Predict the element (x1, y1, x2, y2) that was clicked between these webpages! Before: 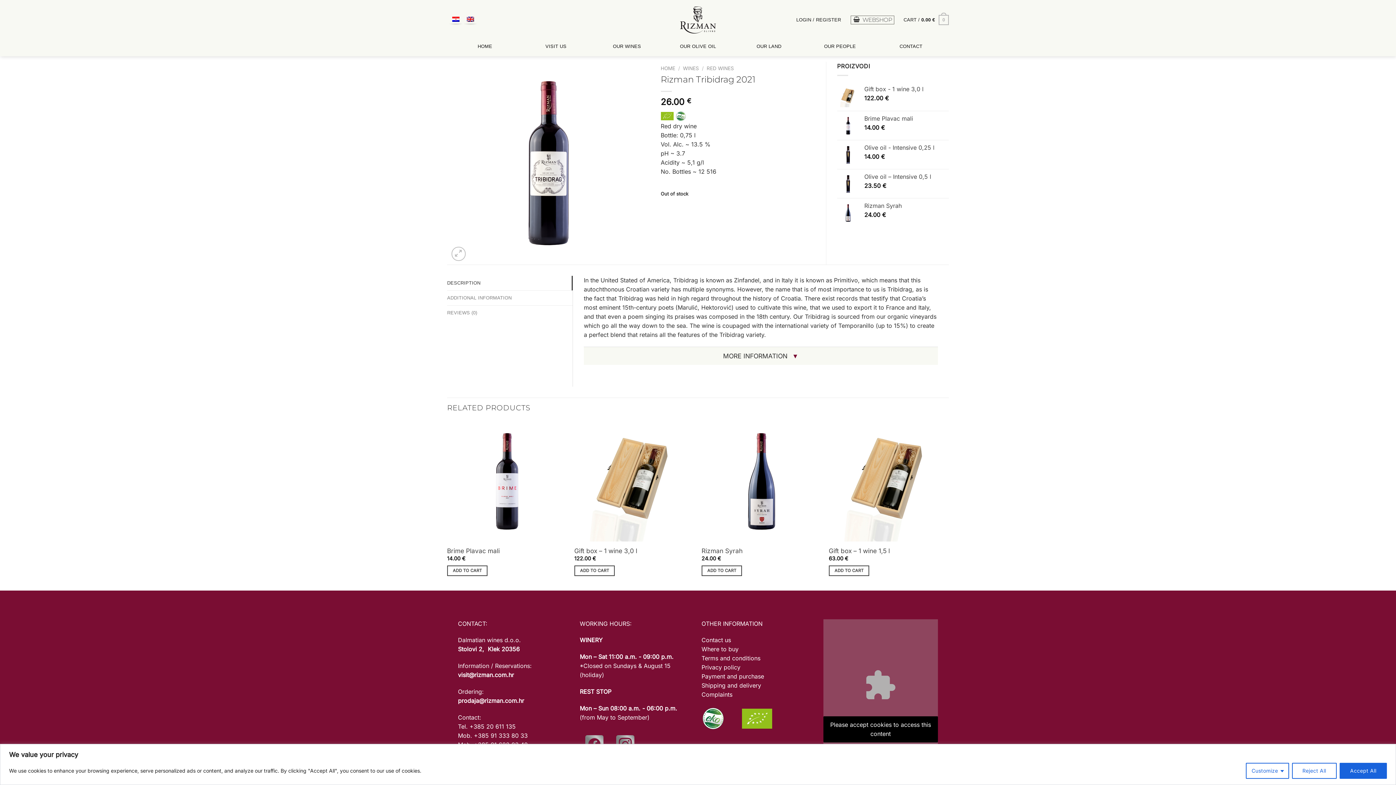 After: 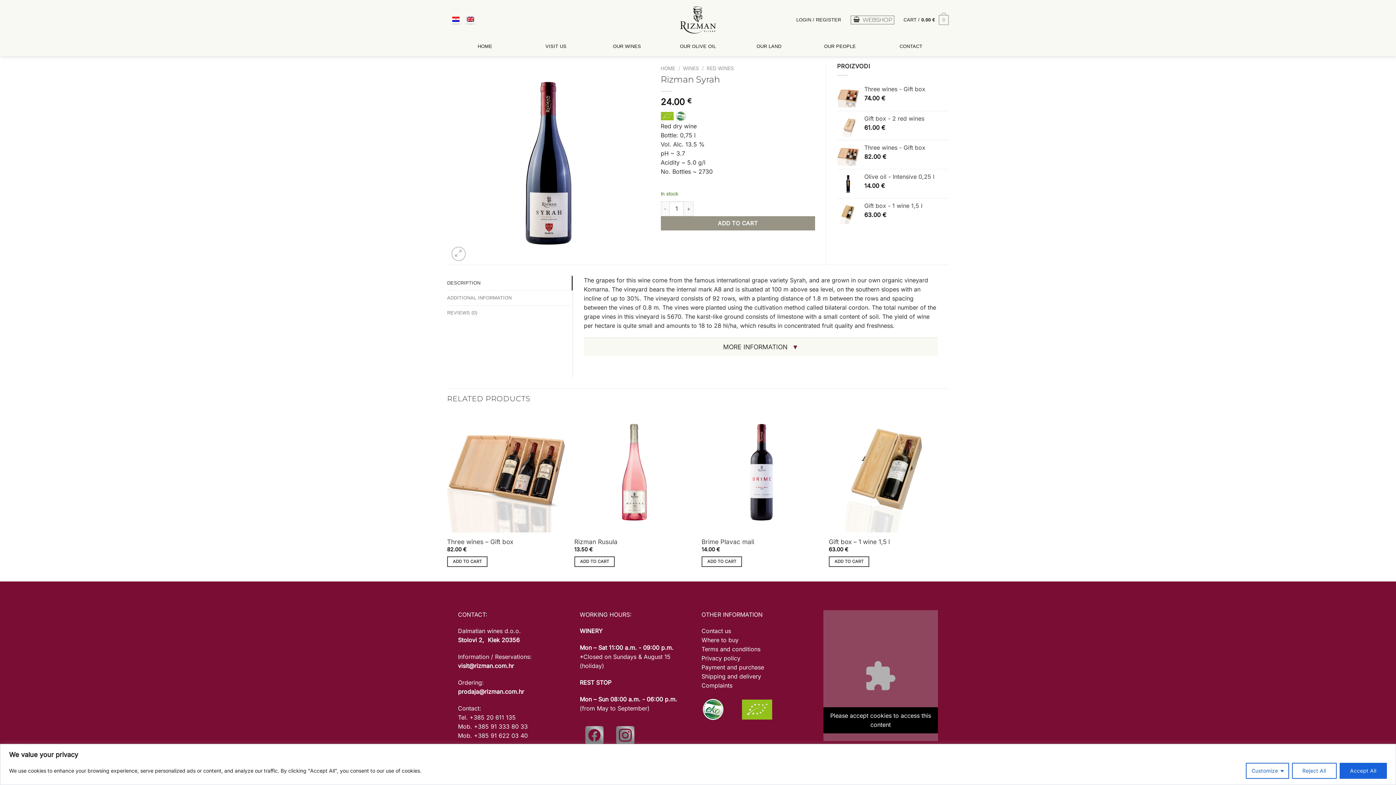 Action: label: Rizman Syrah bbox: (701, 421, 821, 541)